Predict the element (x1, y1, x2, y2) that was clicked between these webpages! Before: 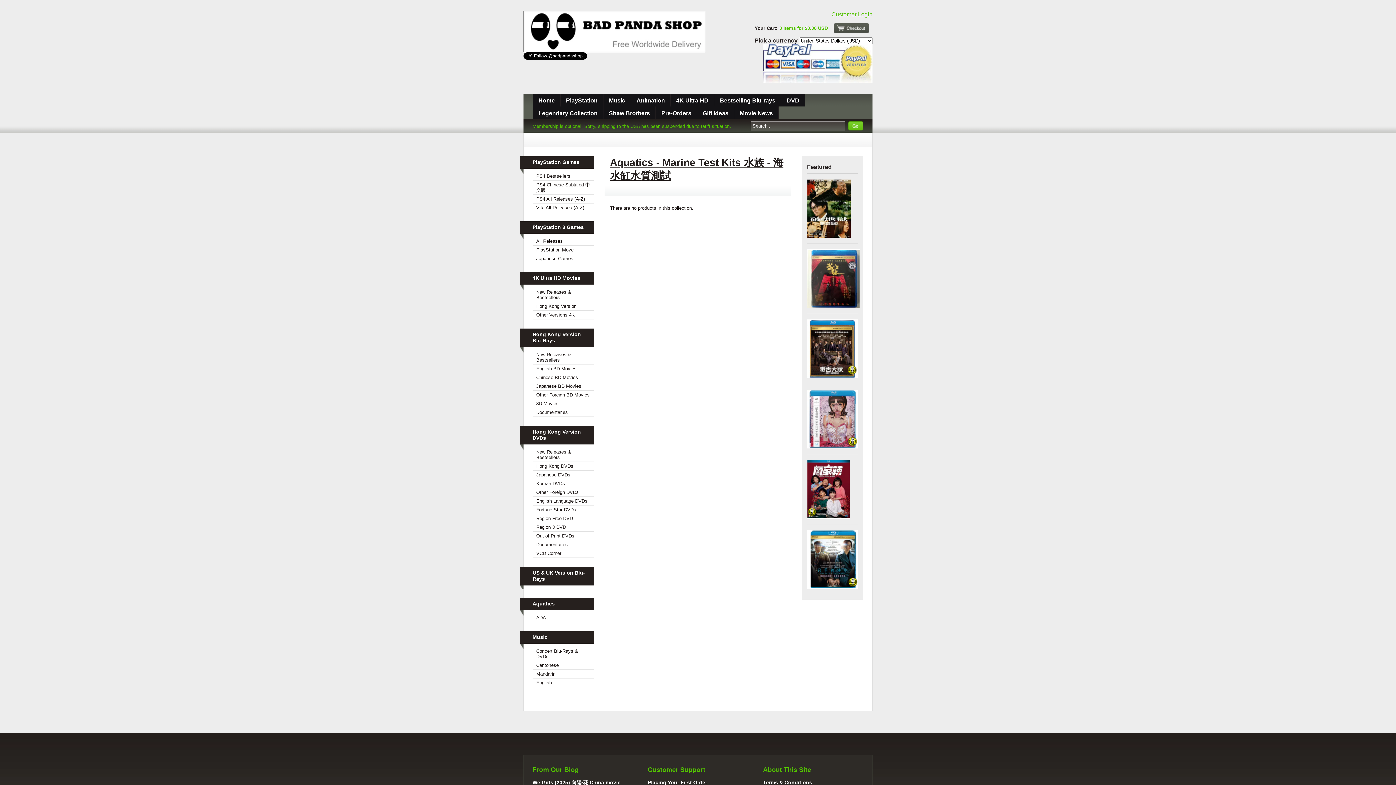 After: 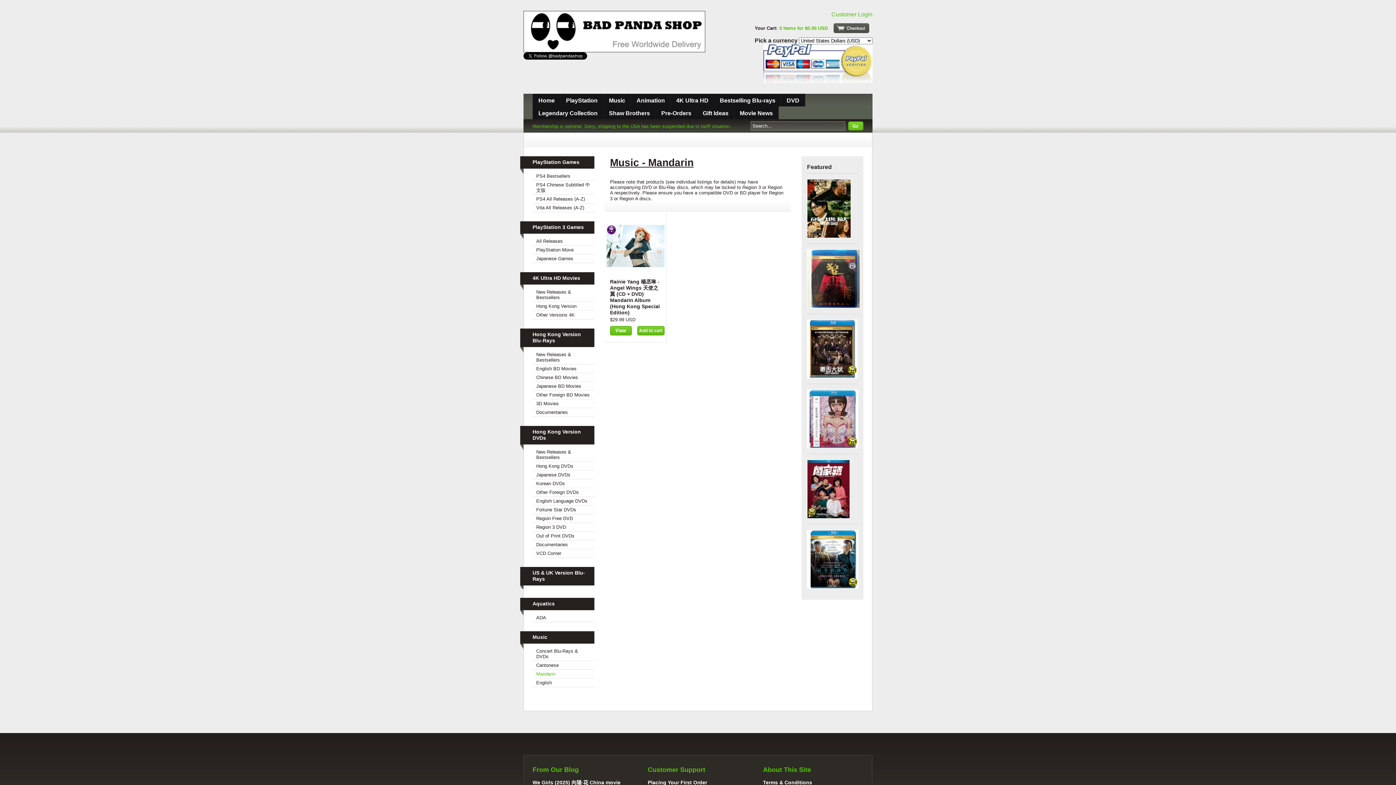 Action: label: Mandarin bbox: (532, 670, 594, 678)